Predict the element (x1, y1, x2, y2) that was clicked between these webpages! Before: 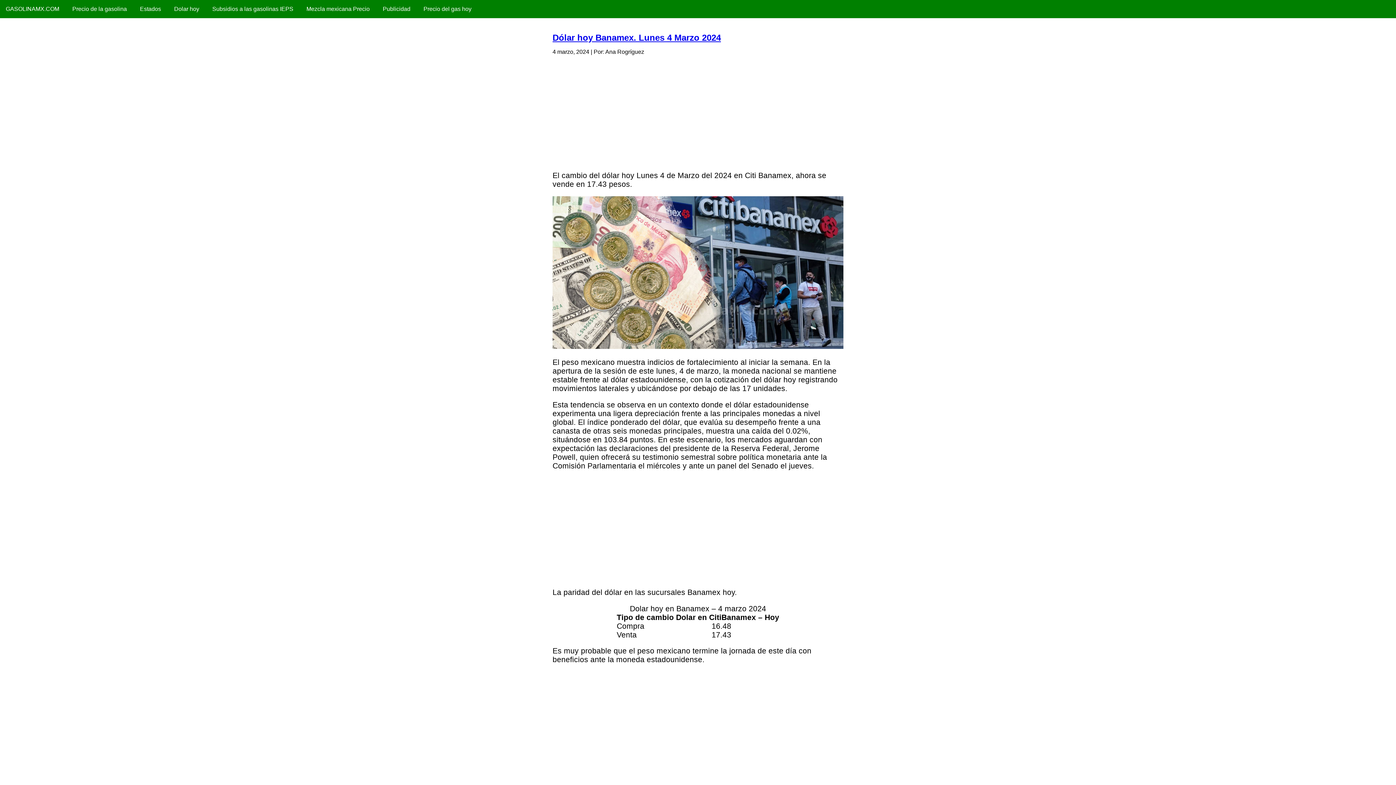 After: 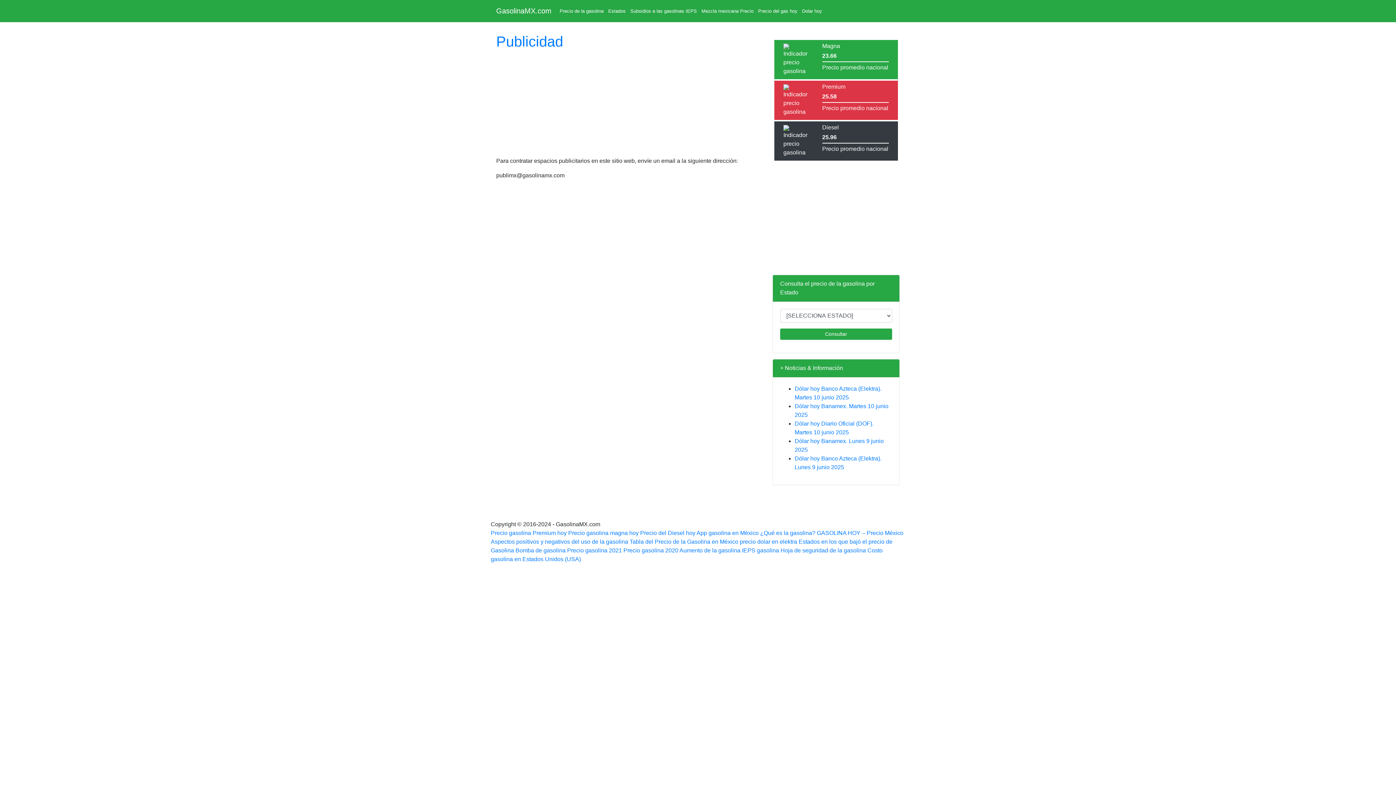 Action: bbox: (377, 2, 416, 15) label: Publicidad